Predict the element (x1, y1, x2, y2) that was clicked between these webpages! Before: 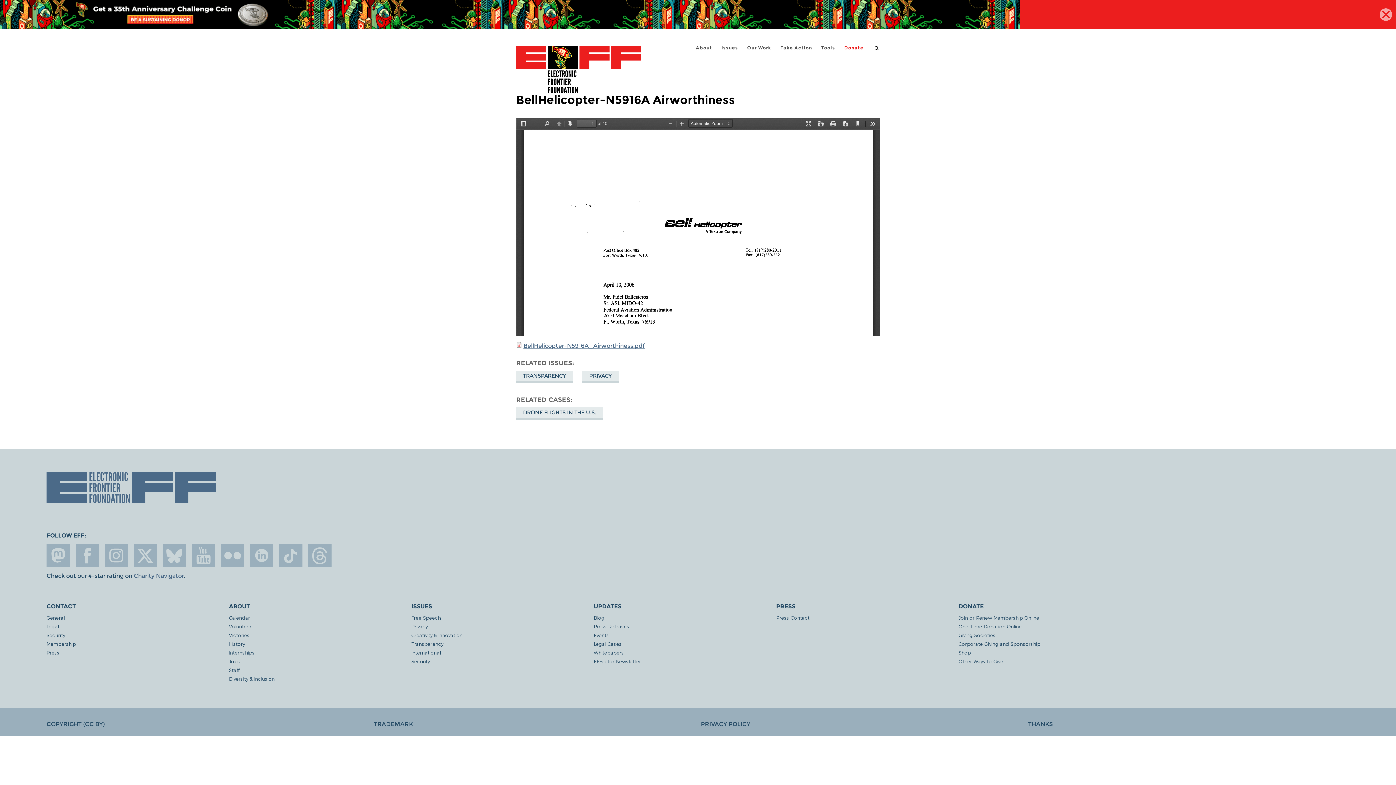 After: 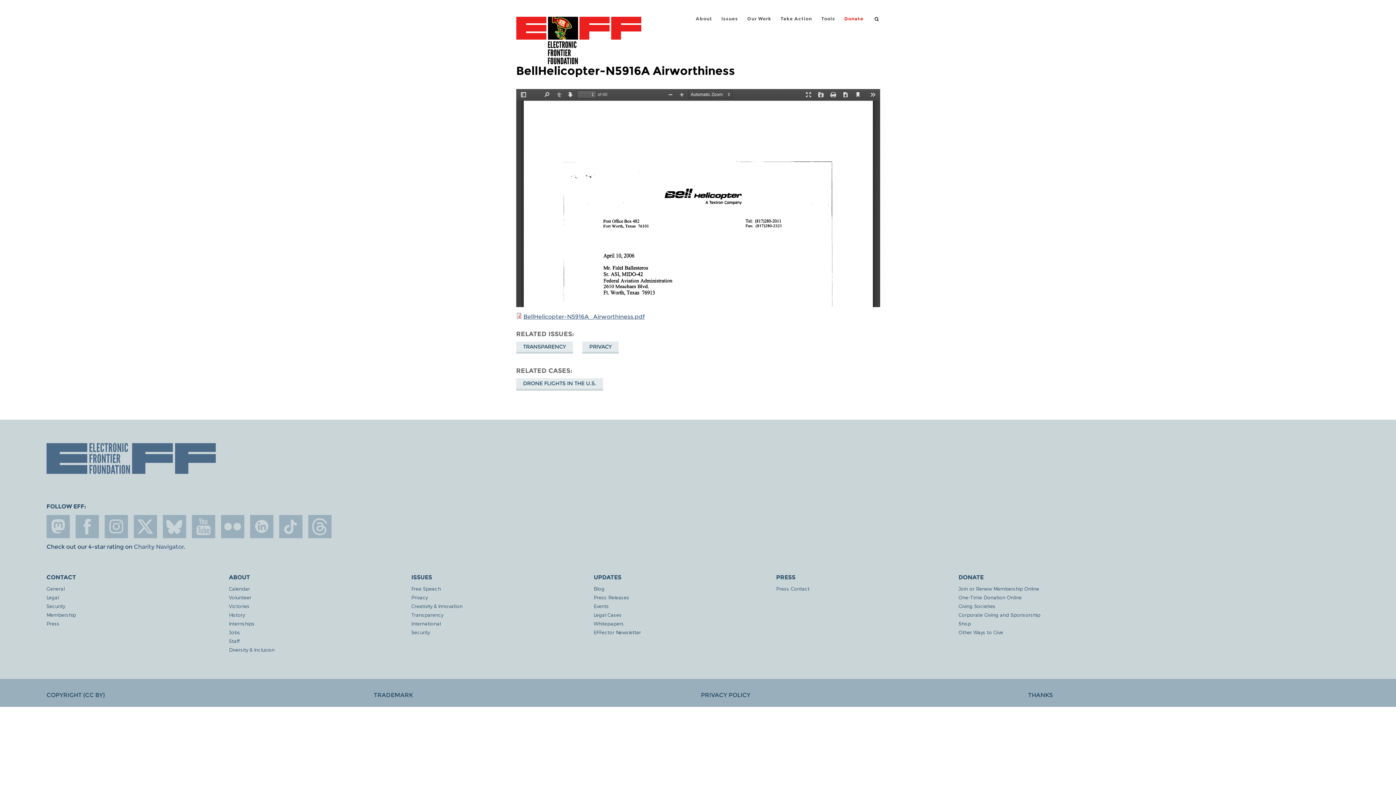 Action: bbox: (1380, 8, 1392, 20)